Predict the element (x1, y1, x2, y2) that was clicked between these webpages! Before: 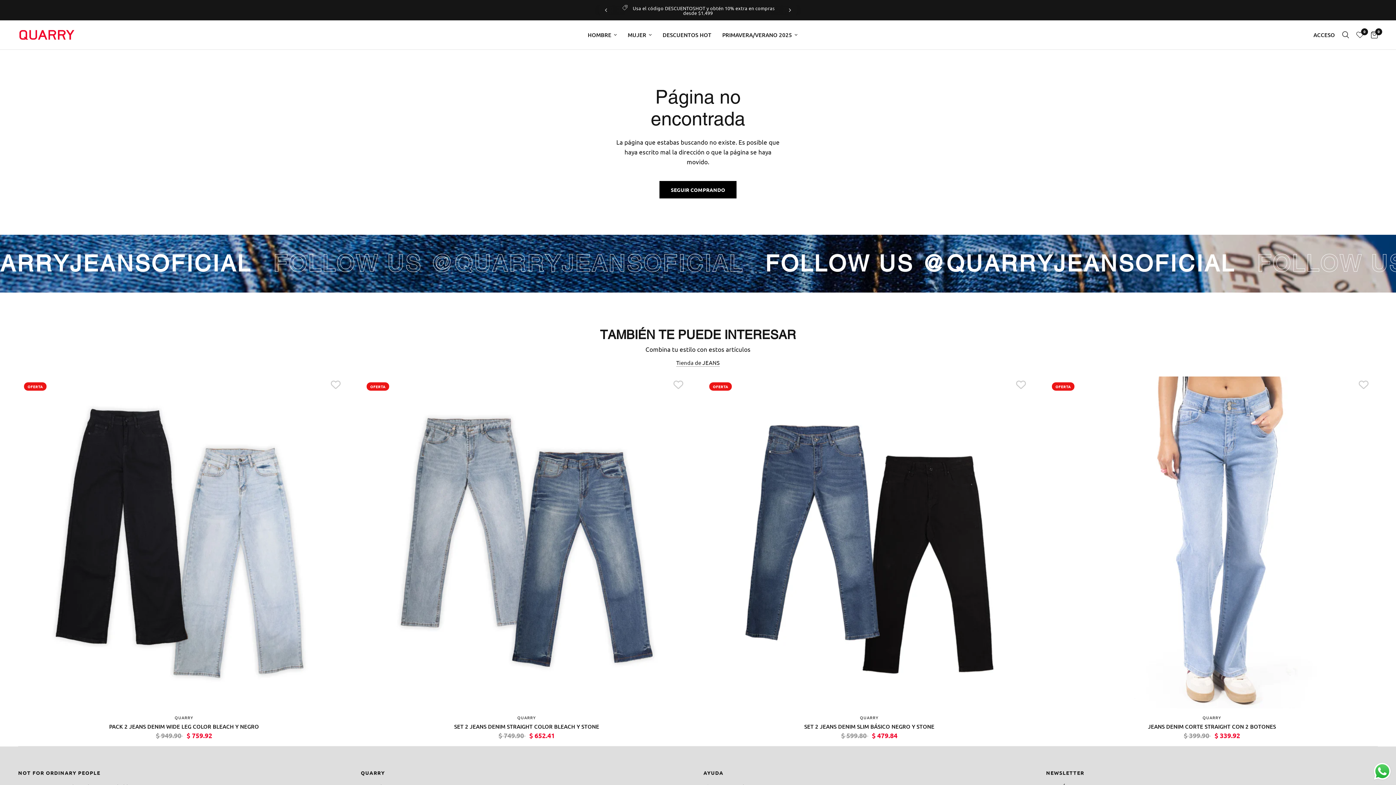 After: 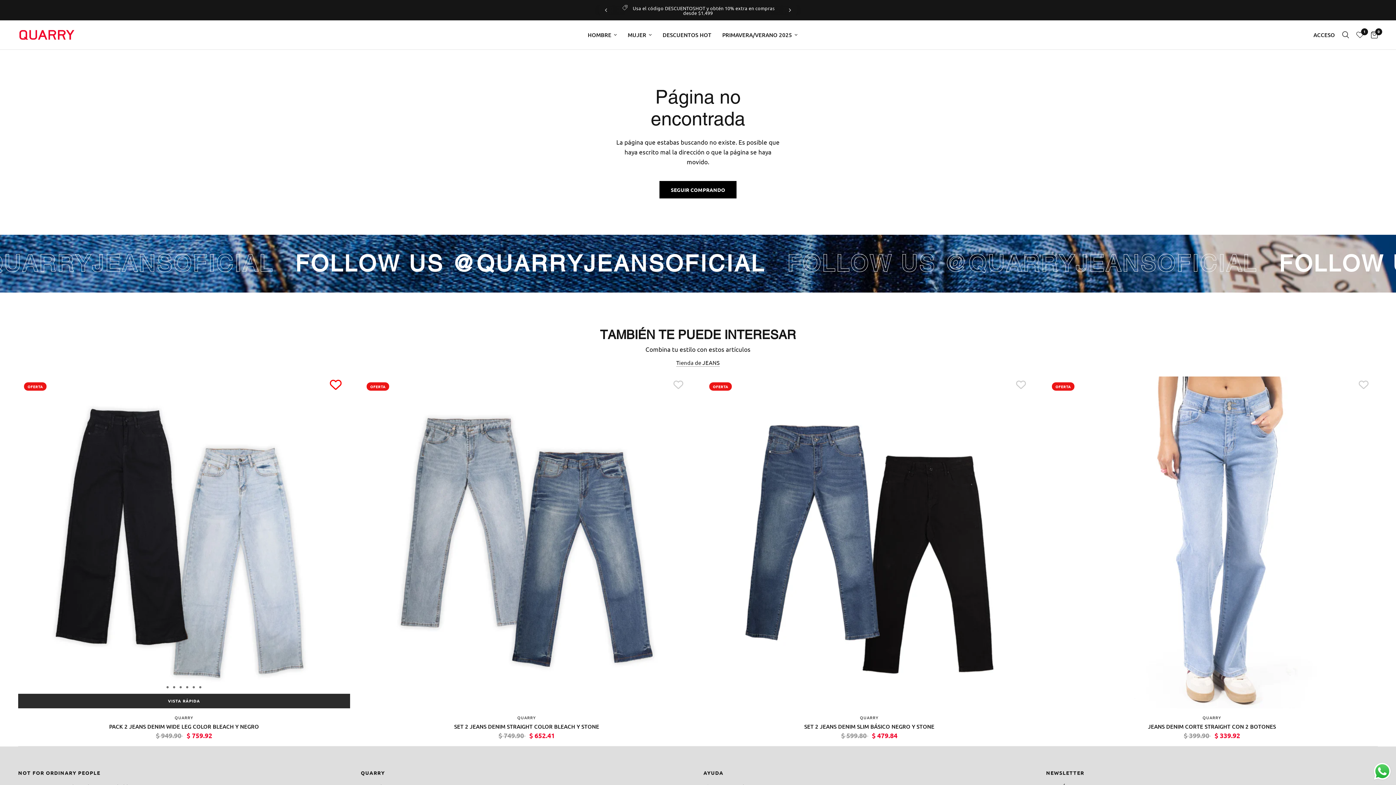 Action: bbox: (281, 379, 390, 390) label: Add to wishlist